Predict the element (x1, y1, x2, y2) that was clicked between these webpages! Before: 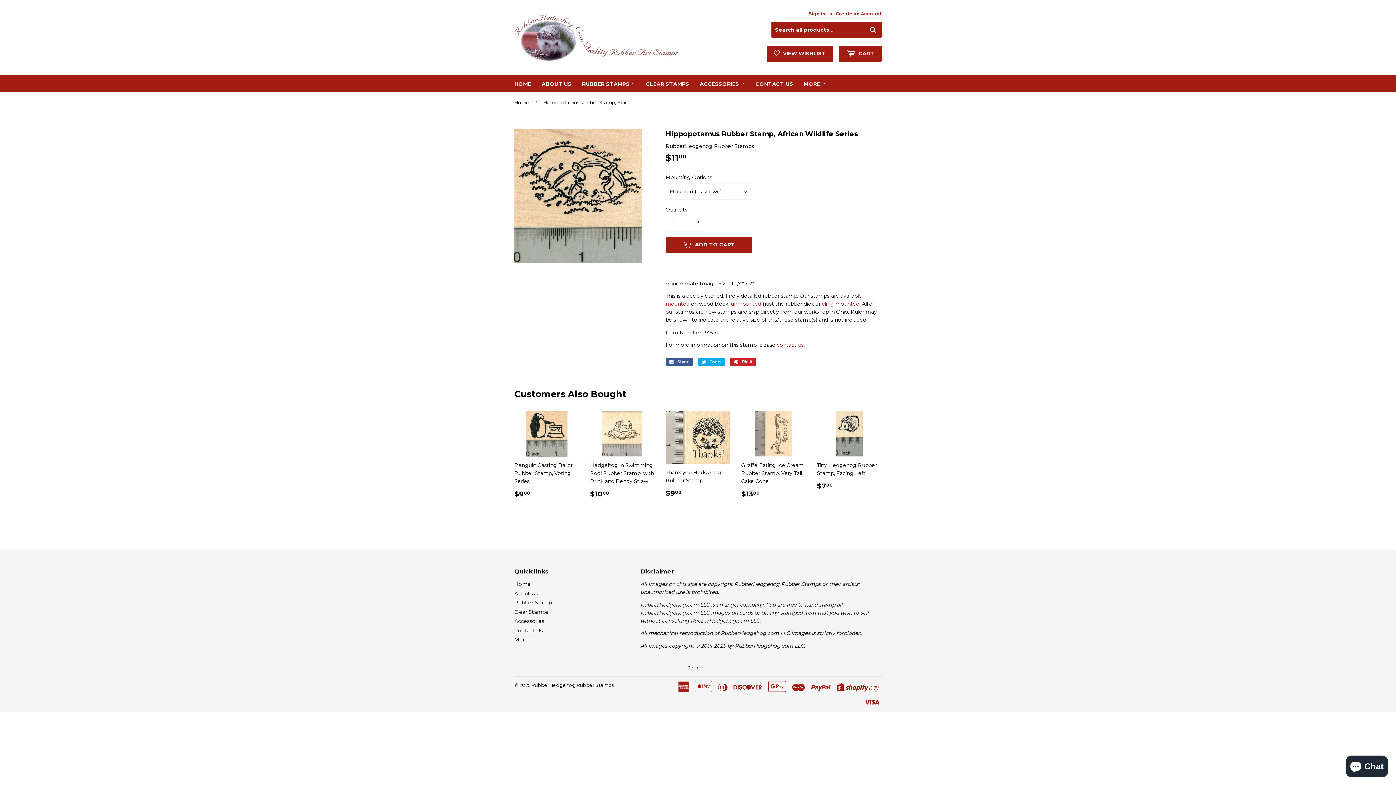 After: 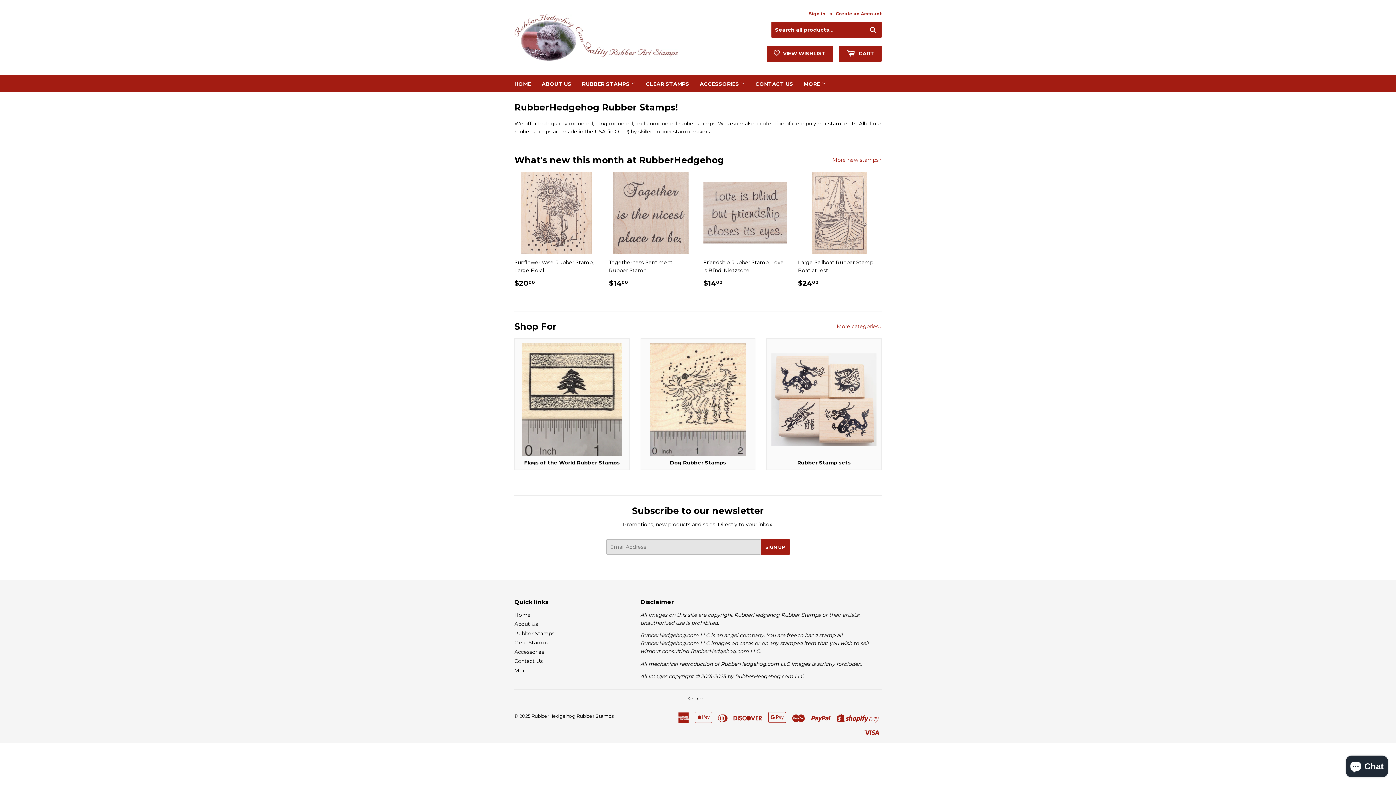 Action: bbox: (514, 636, 528, 643) label: More